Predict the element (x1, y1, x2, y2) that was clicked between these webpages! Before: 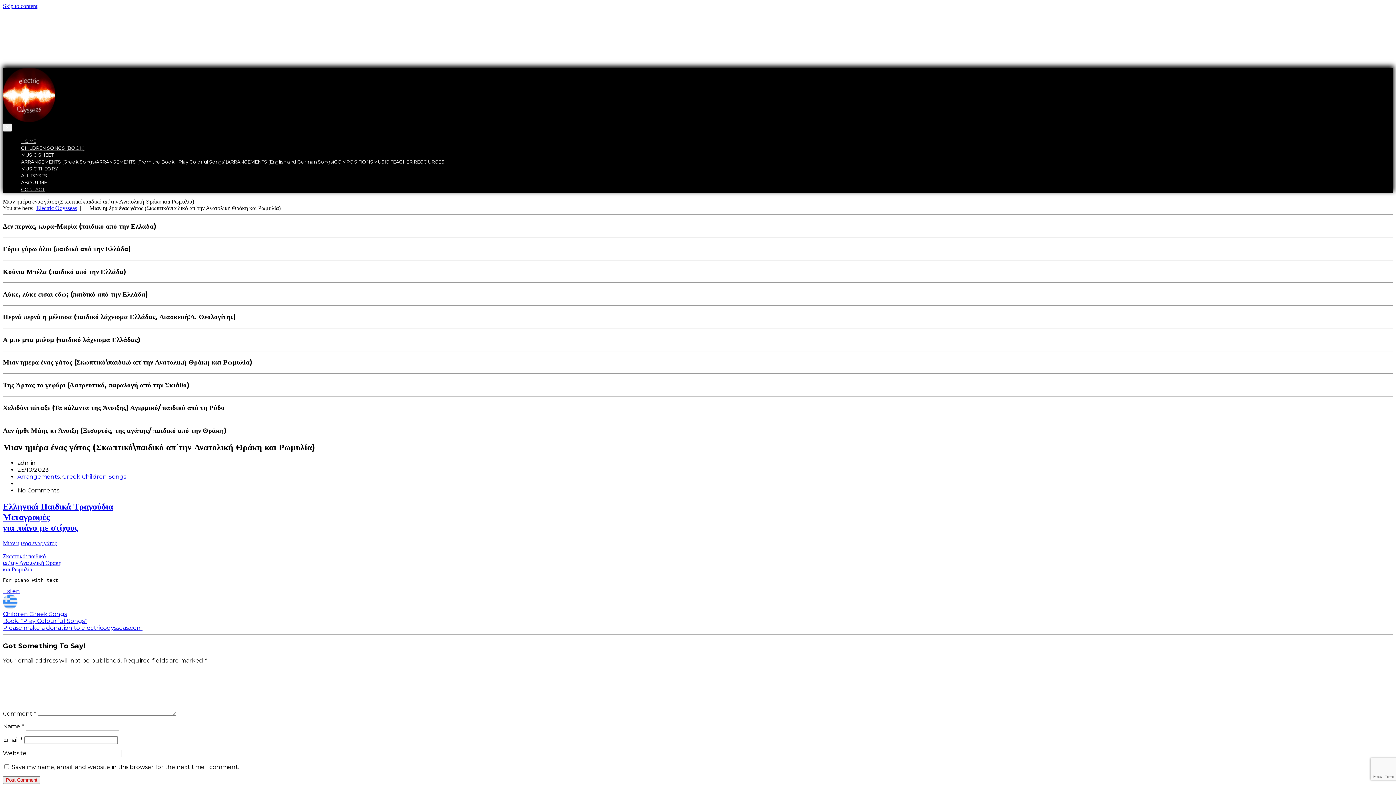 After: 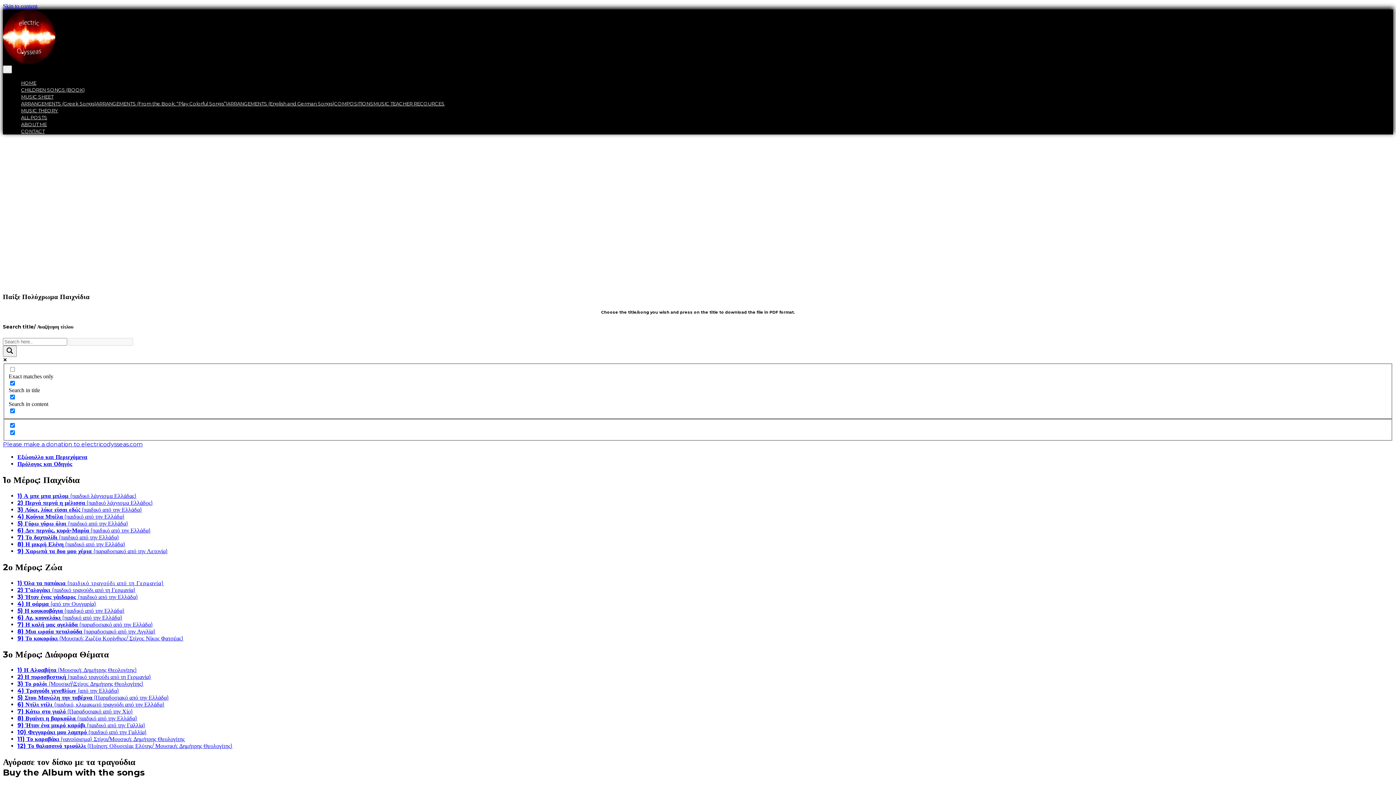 Action: bbox: (21, 145, 84, 150) label: CHILDREN SONGS (BOOK)